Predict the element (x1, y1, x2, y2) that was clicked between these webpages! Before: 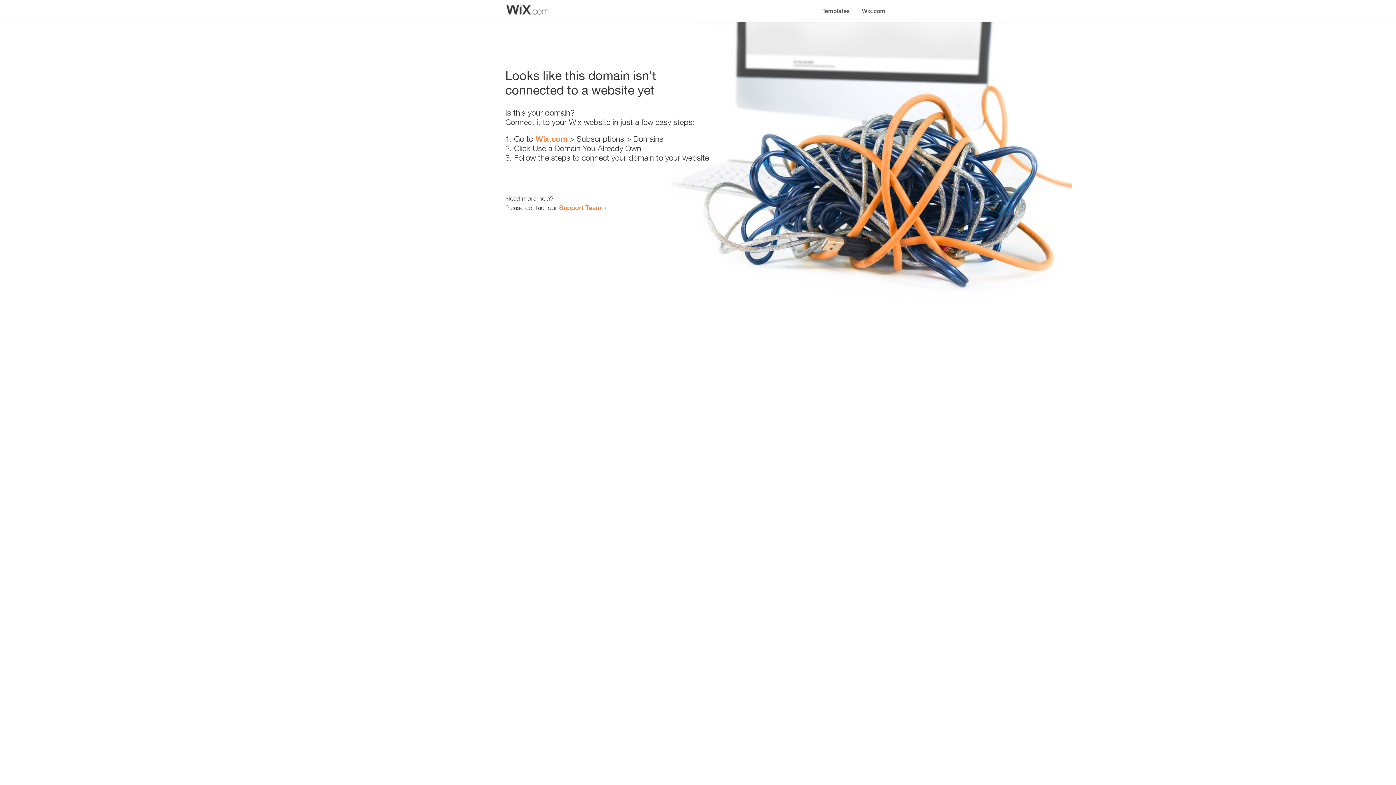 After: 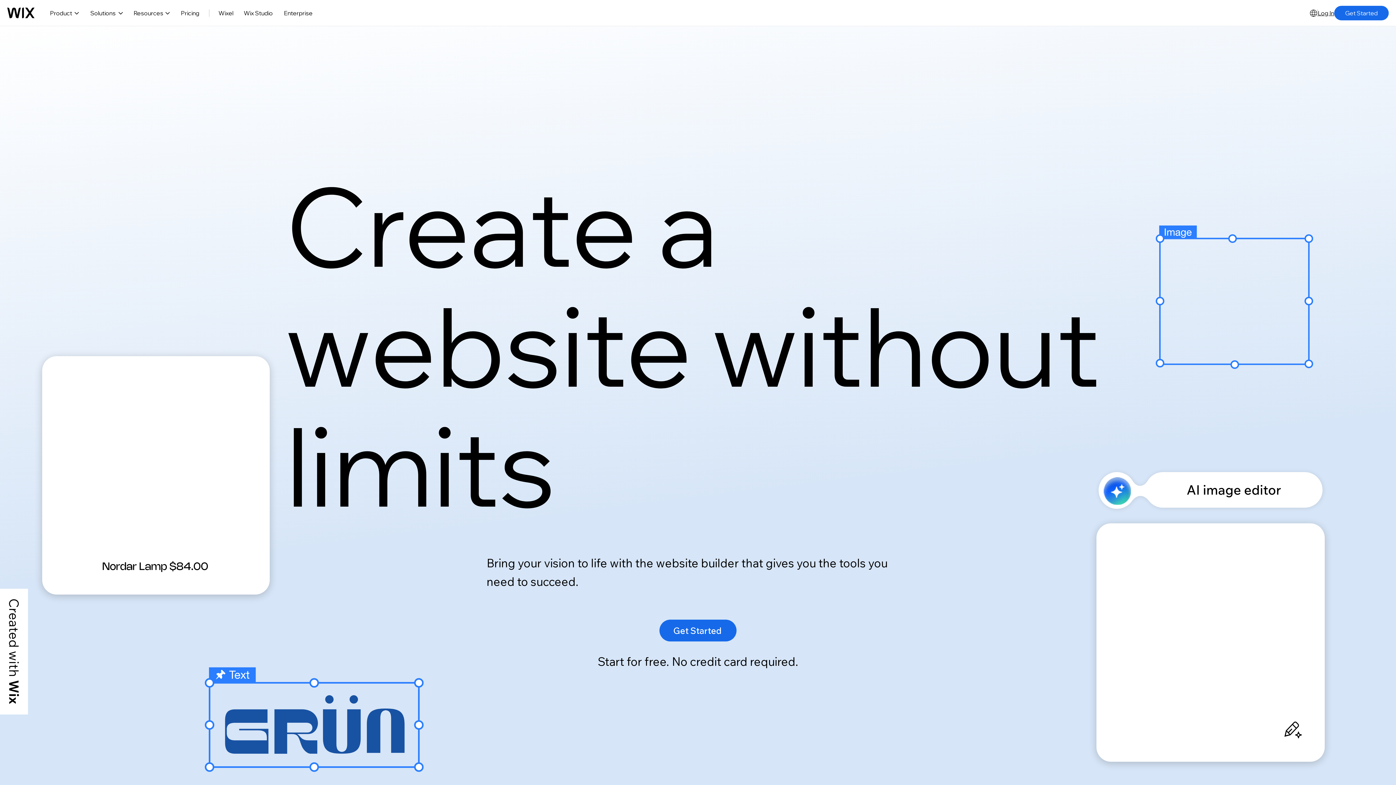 Action: bbox: (535, 134, 567, 143) label: Wix.com